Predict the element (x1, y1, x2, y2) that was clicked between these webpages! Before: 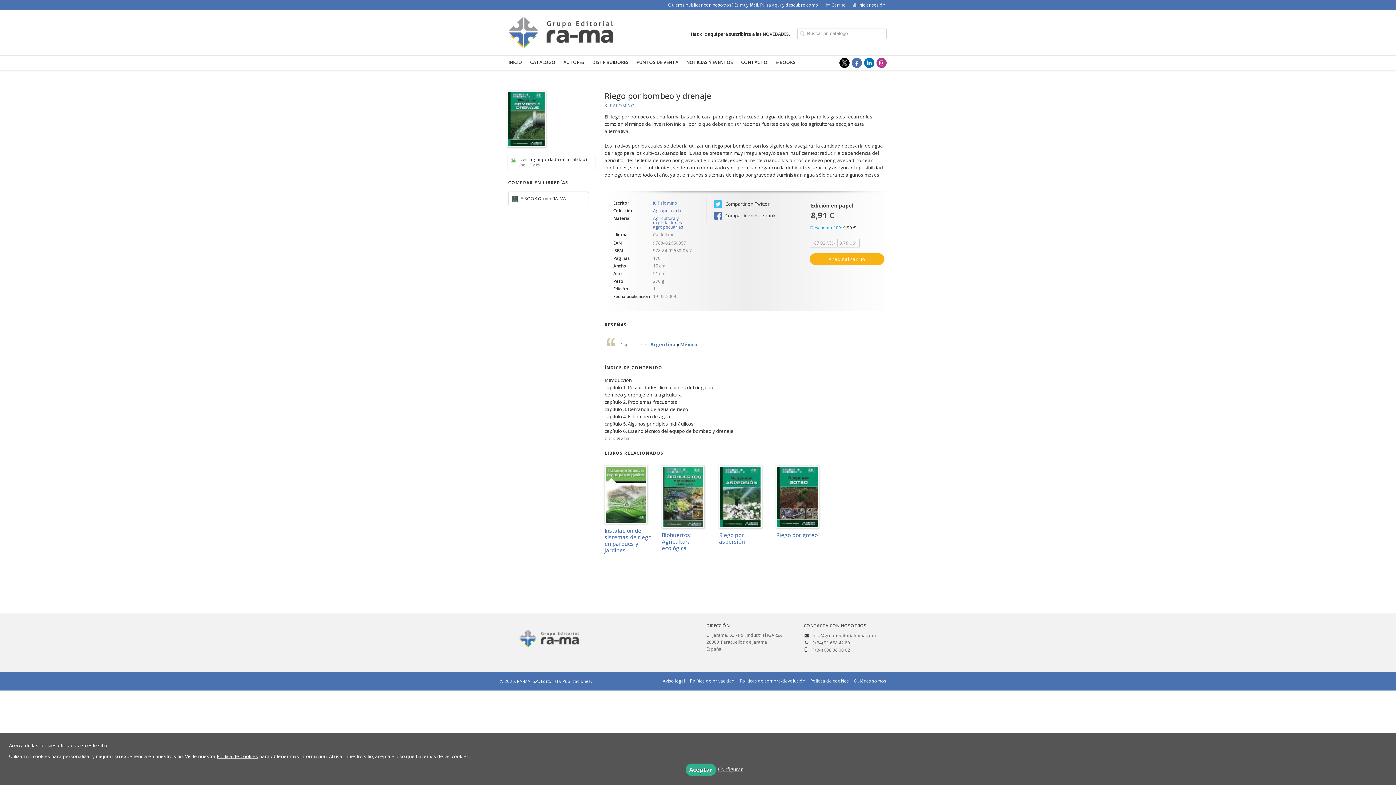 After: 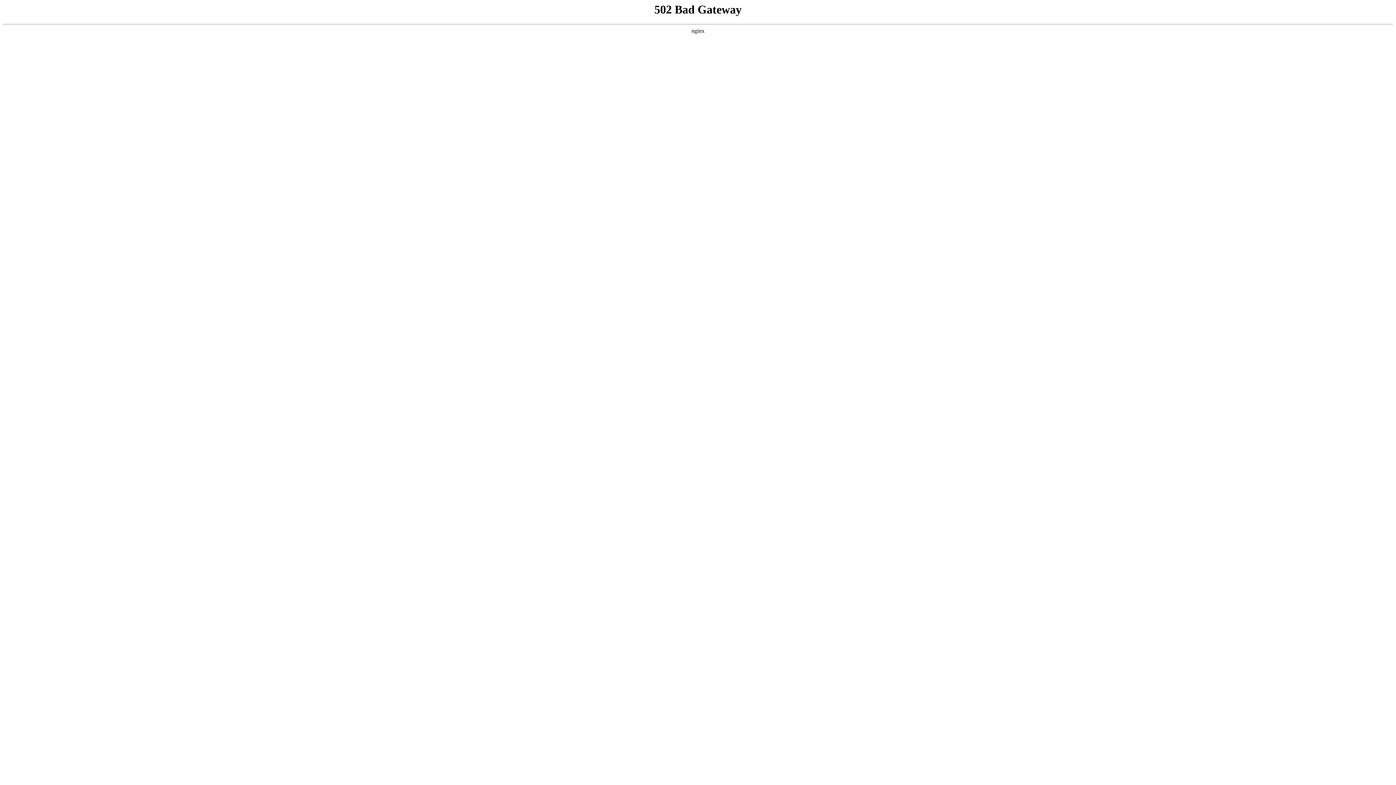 Action: label: México bbox: (680, 341, 697, 348)